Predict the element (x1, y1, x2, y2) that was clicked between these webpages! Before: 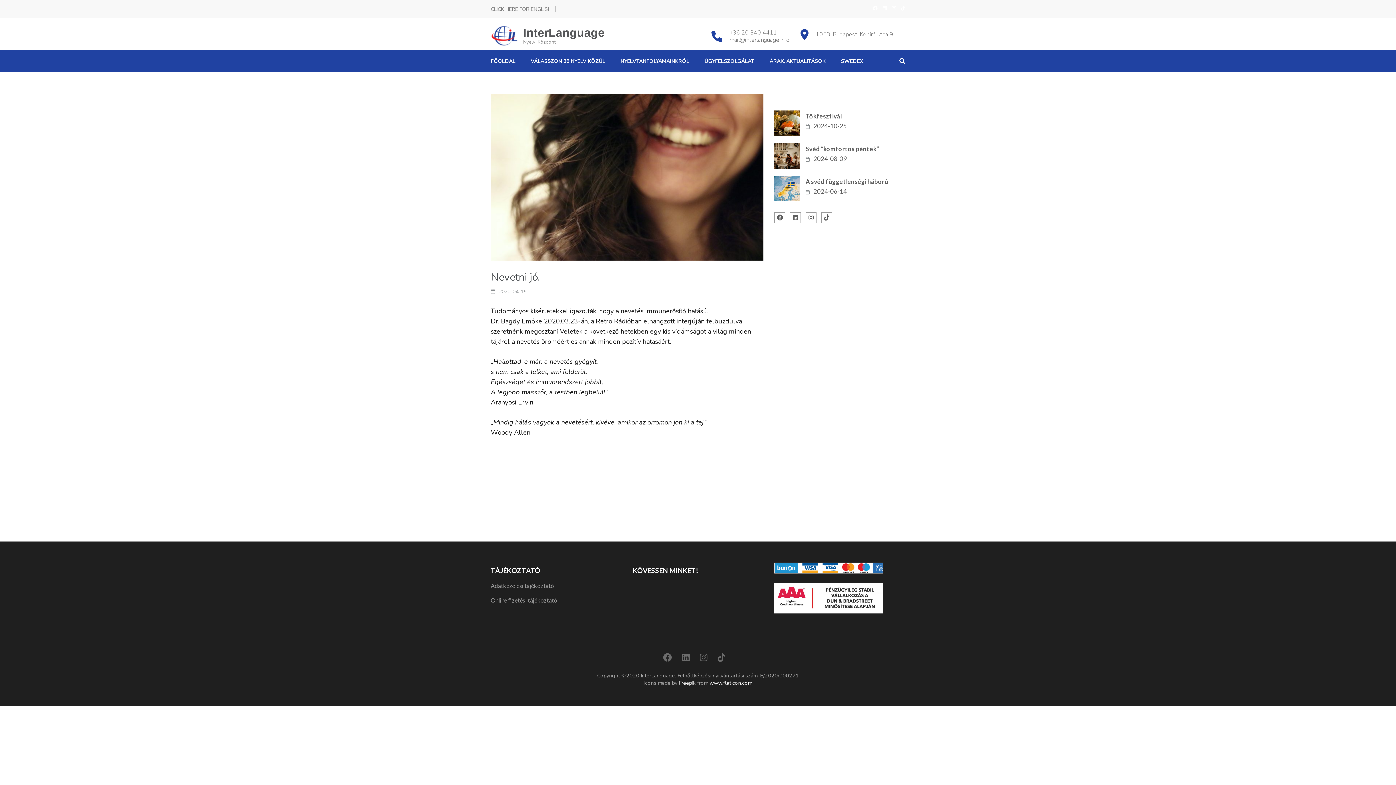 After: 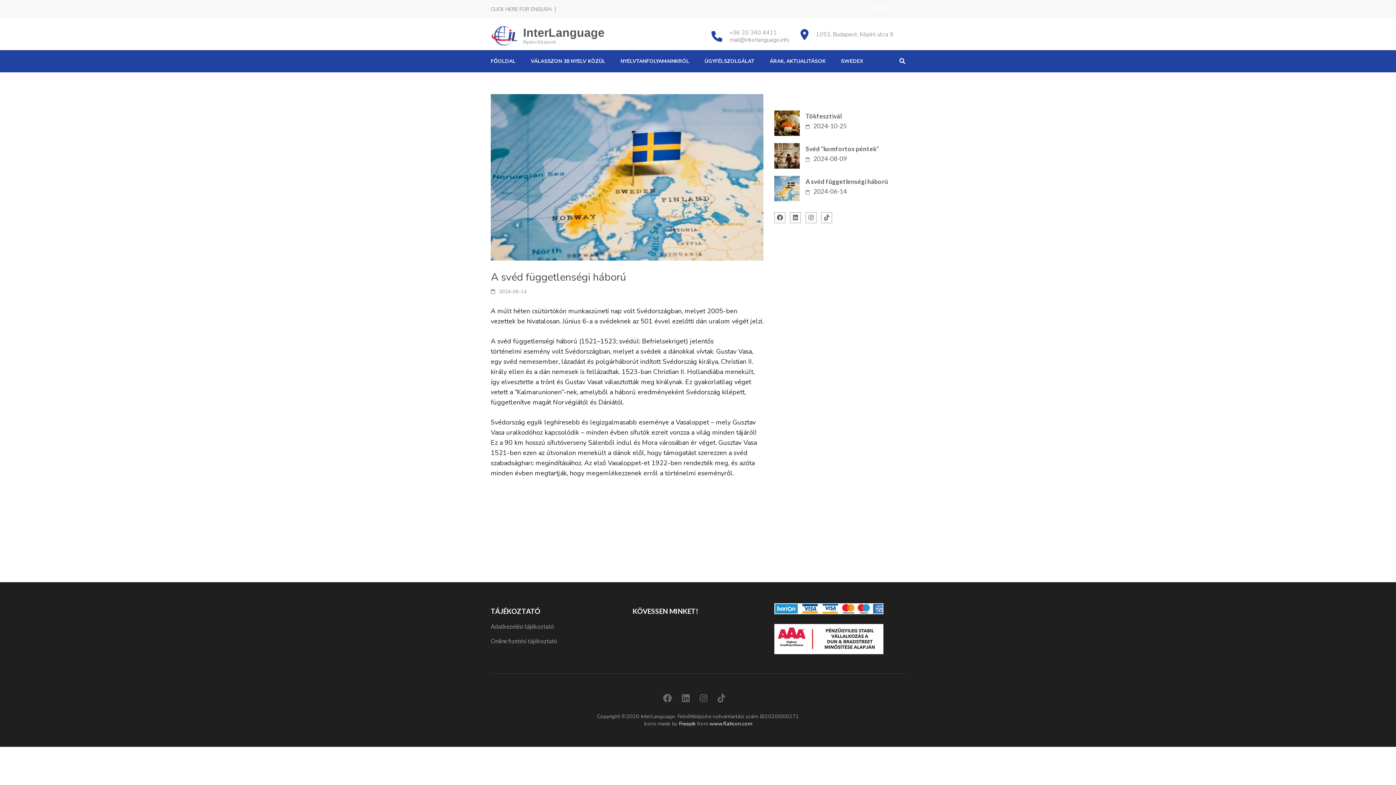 Action: bbox: (813, 187, 847, 195) label: 2024-06-14